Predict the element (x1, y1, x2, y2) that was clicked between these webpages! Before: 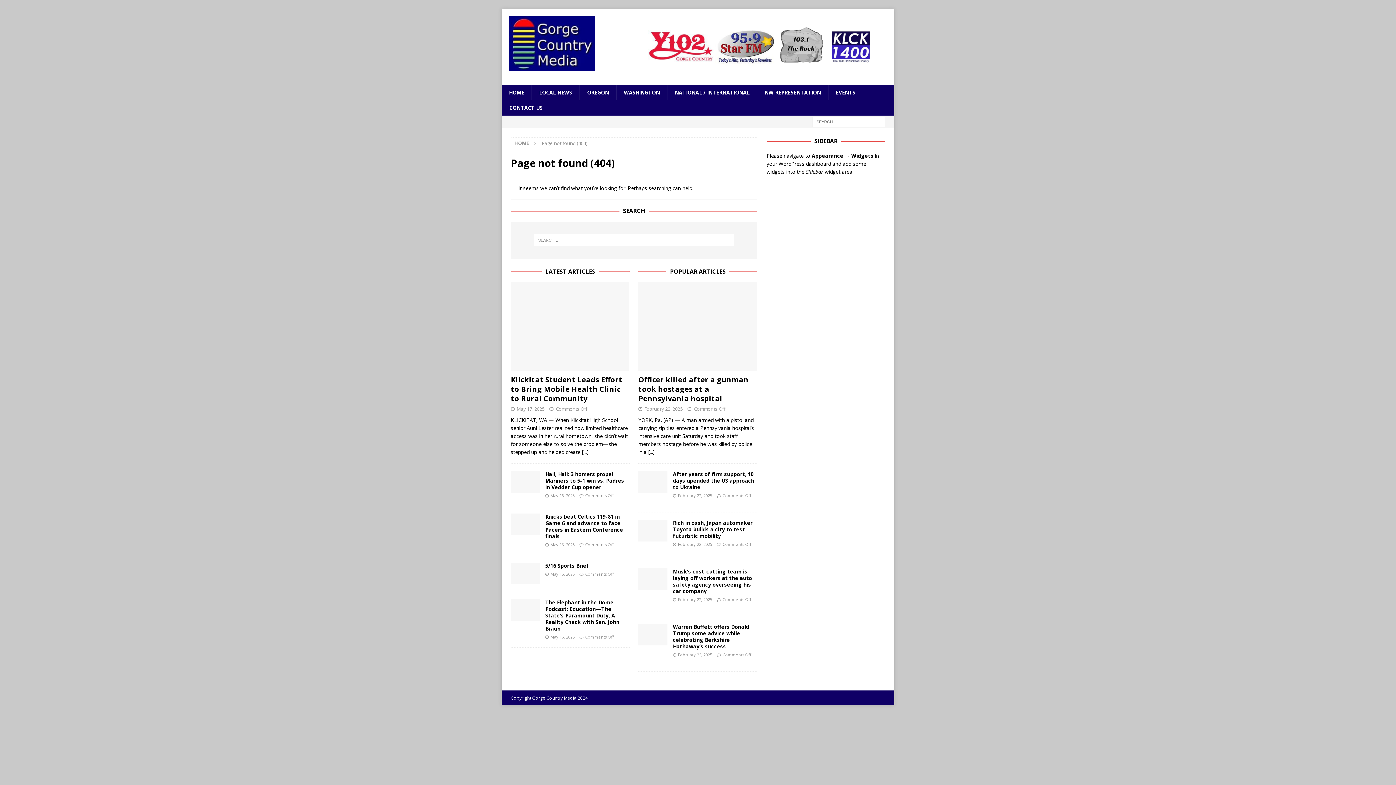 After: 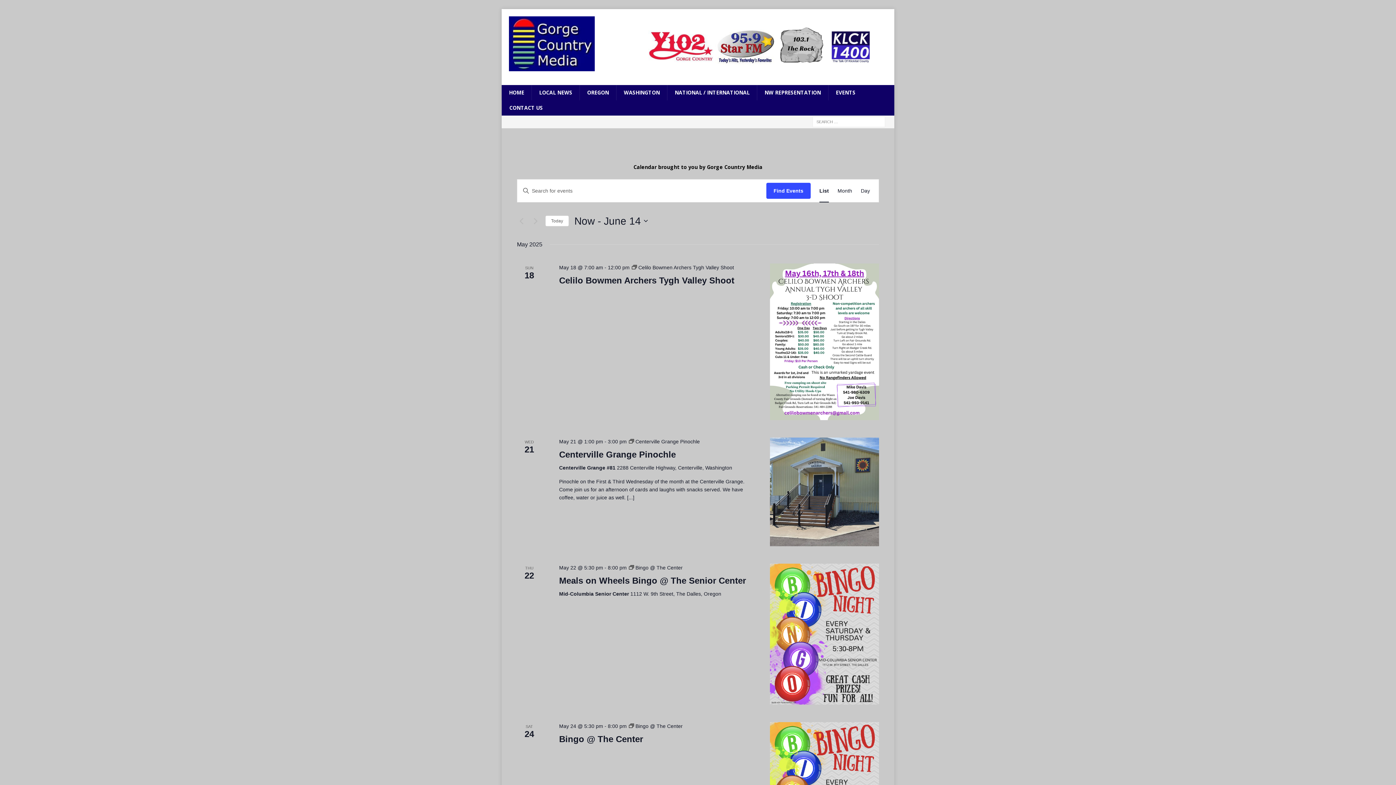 Action: label: EVENTS bbox: (828, 85, 862, 100)